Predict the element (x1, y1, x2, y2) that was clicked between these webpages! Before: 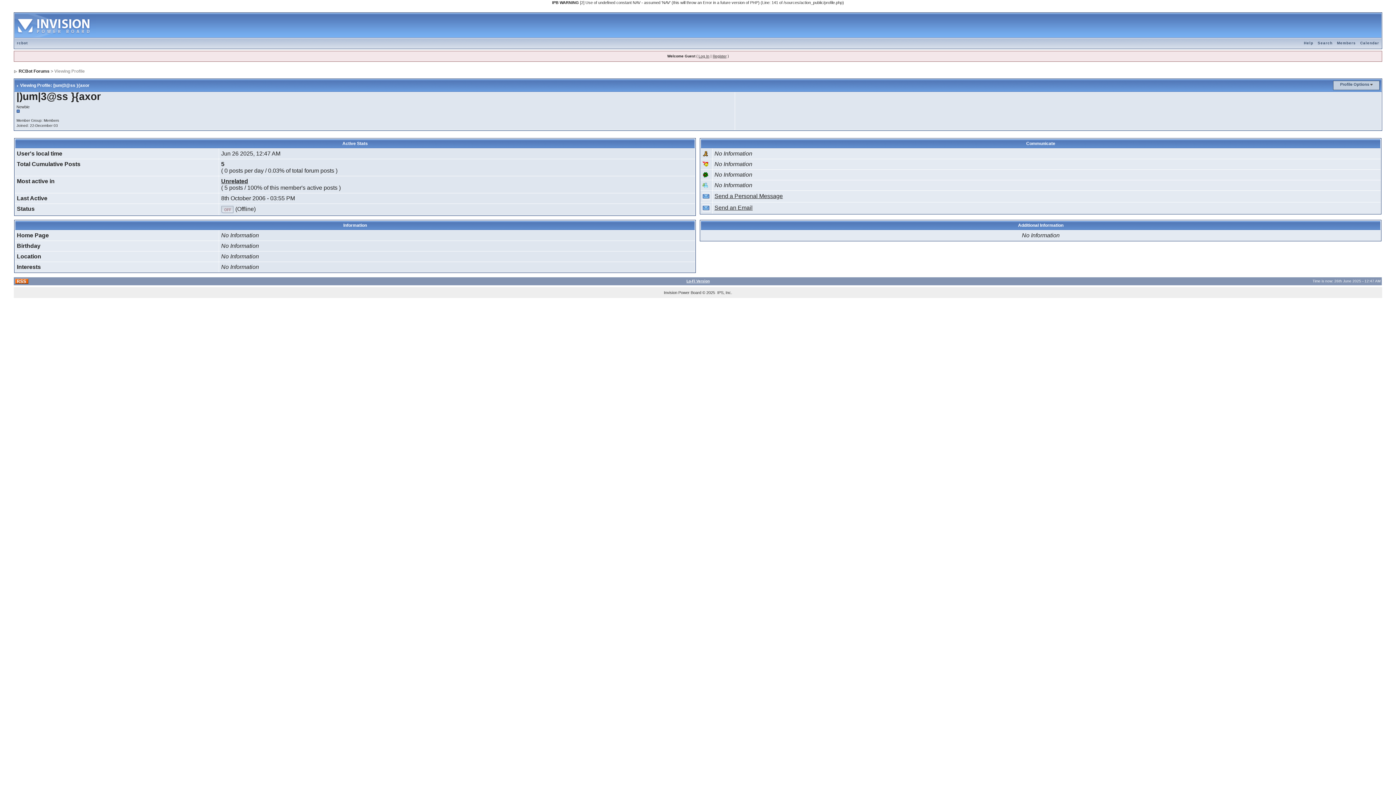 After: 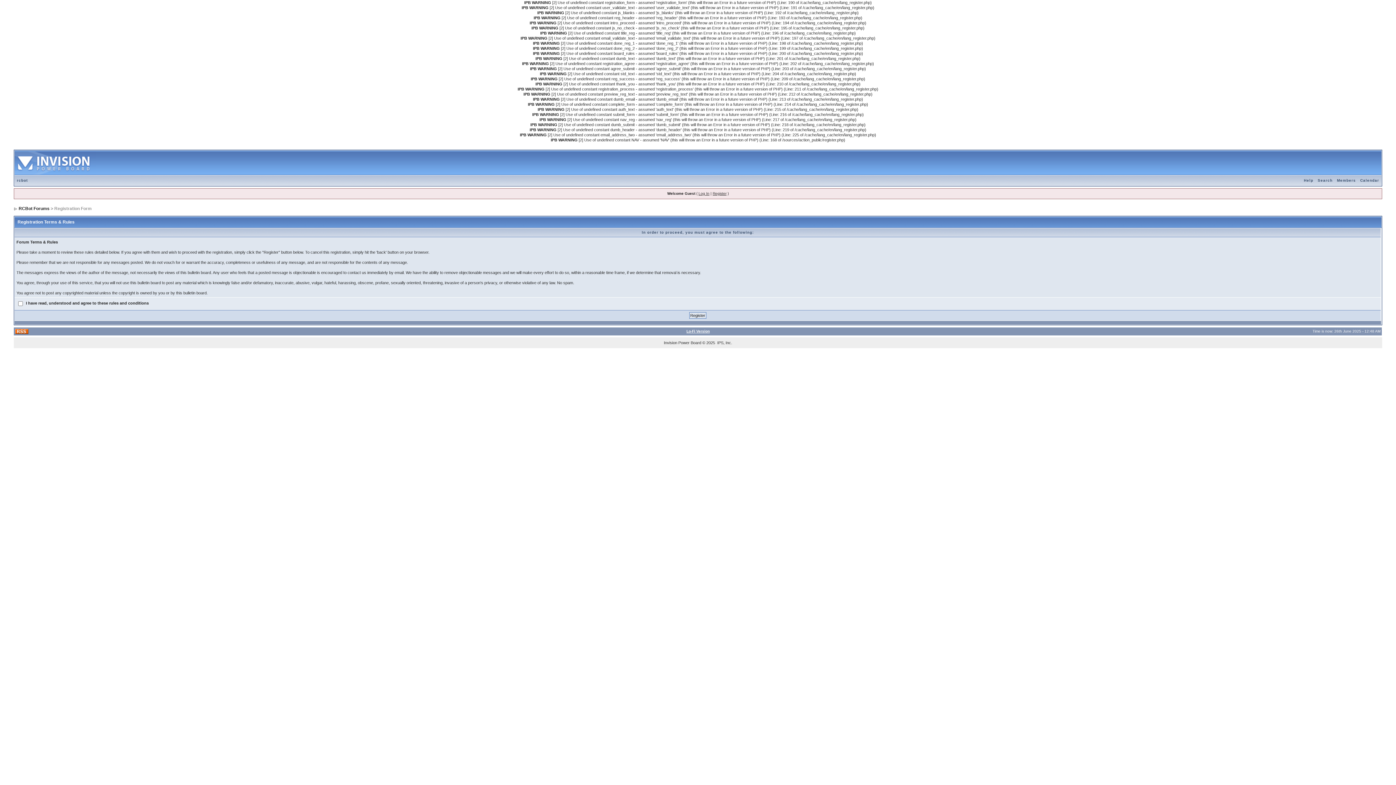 Action: label: Register bbox: (712, 54, 726, 58)